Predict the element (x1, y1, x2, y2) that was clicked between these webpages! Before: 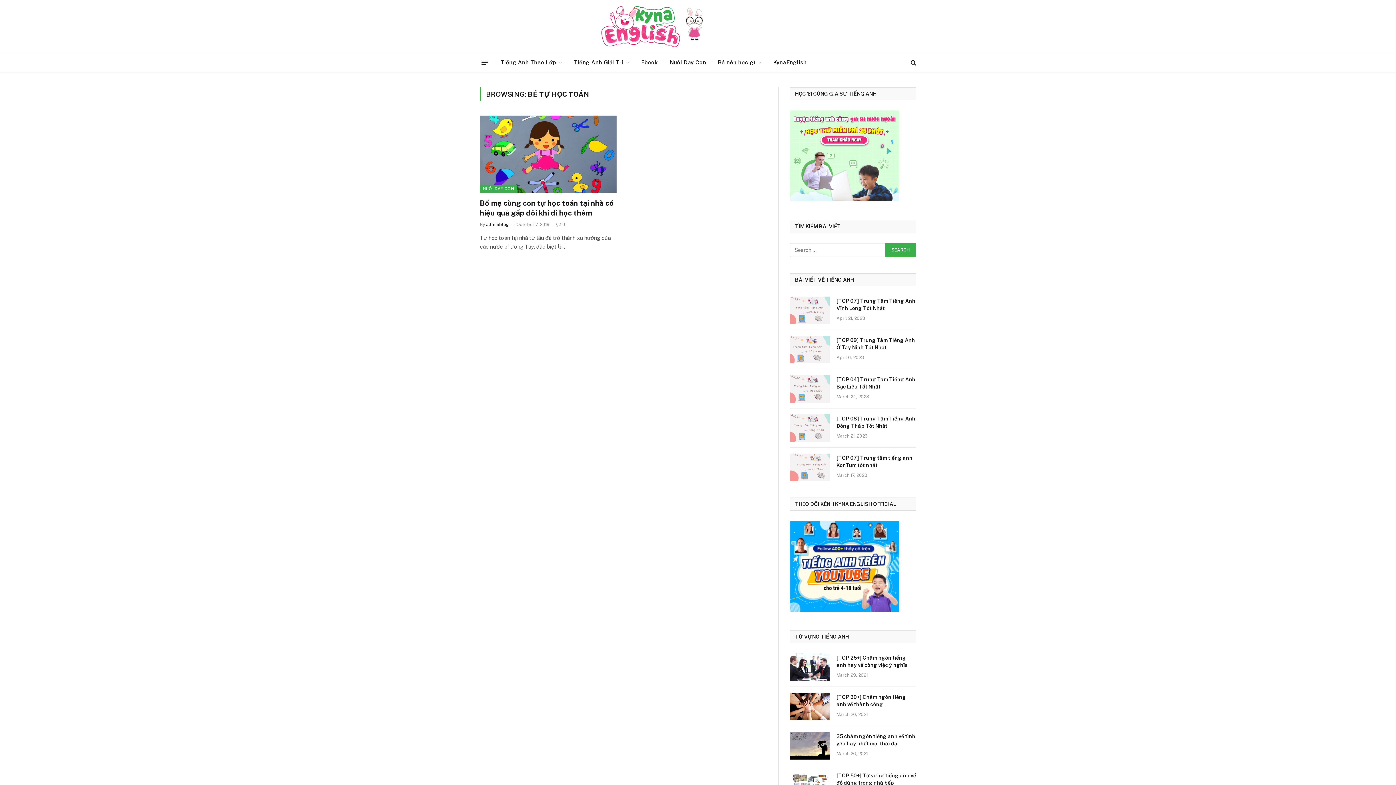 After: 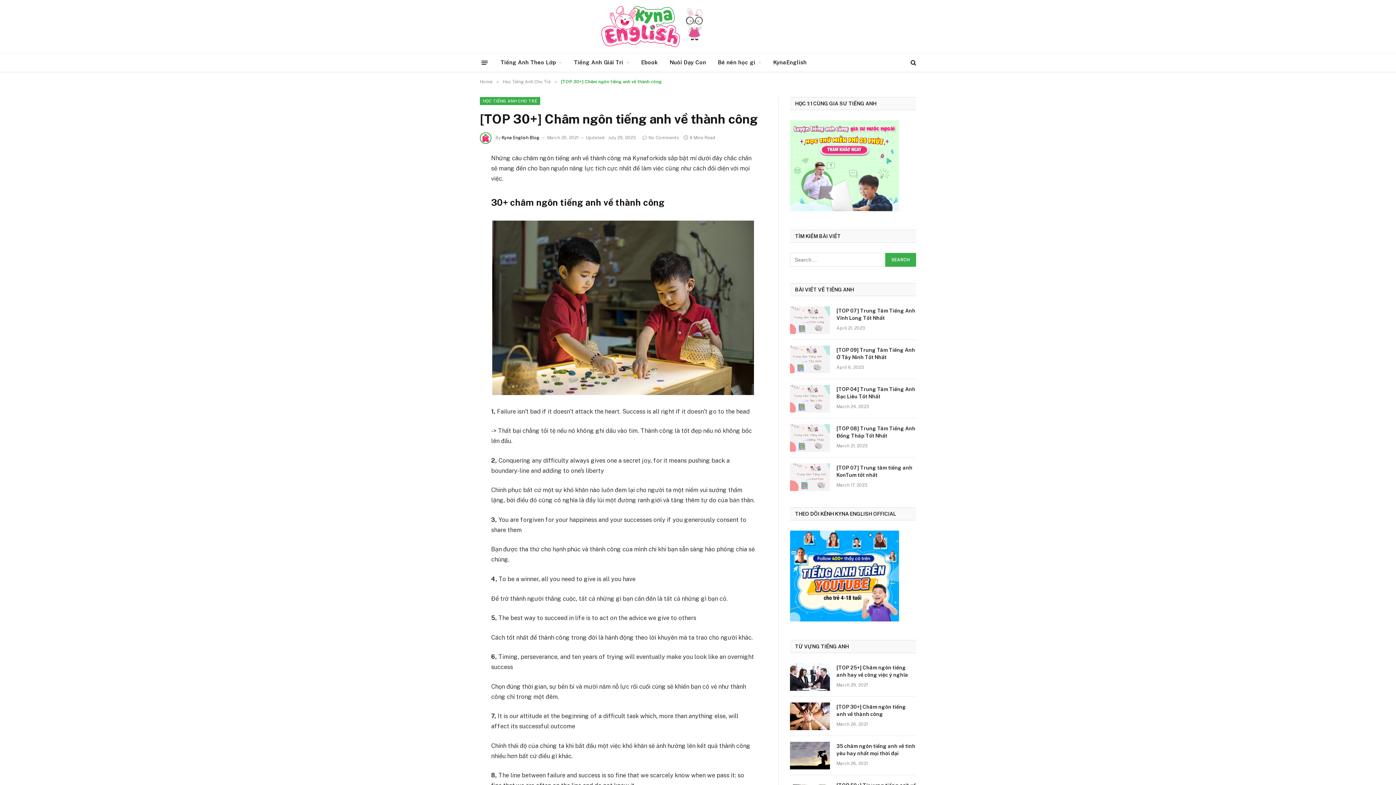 Action: bbox: (836, 693, 916, 708) label: [TOP 30+] Châm ngôn tiếng anh về thành công